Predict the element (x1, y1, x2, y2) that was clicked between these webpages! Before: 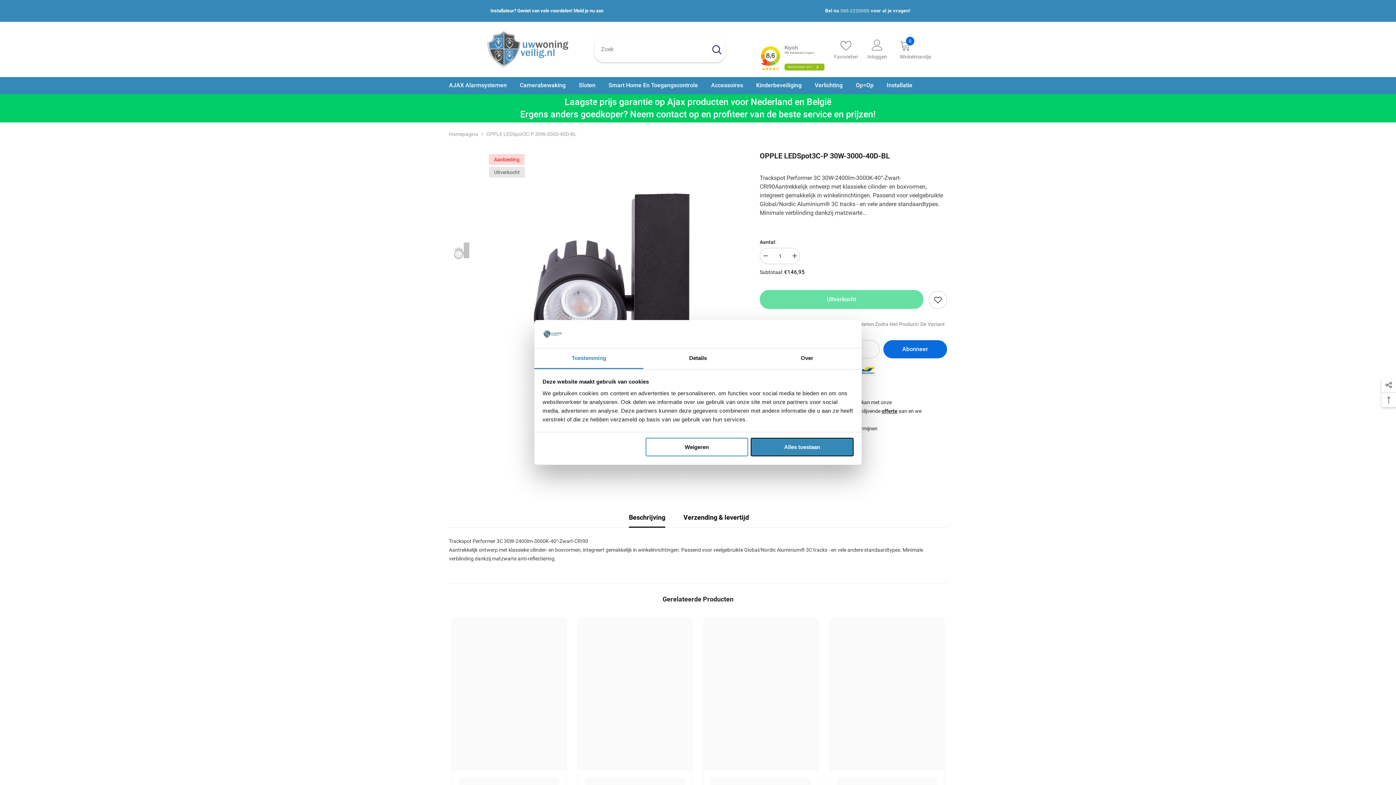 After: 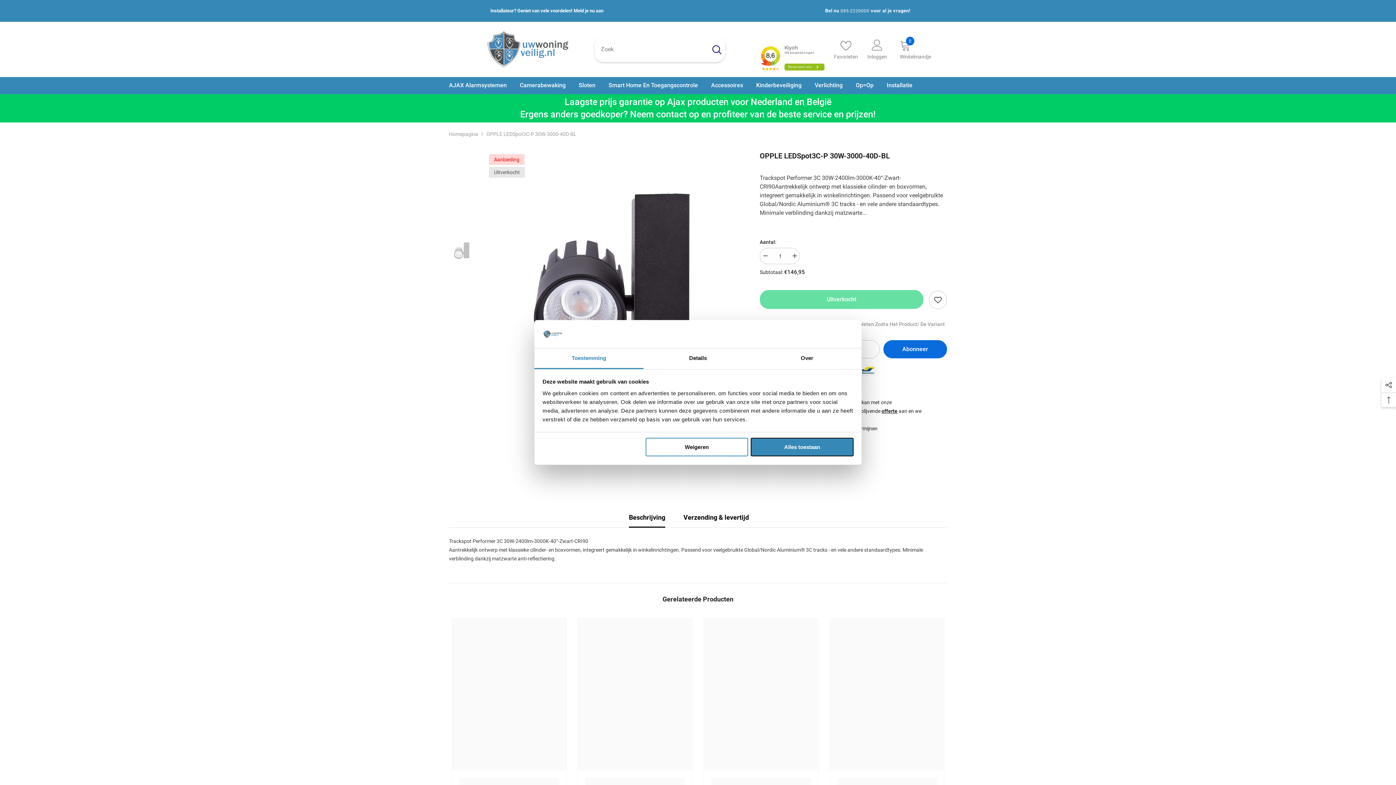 Action: label: Zoeken bbox: (707, 36, 725, 62)